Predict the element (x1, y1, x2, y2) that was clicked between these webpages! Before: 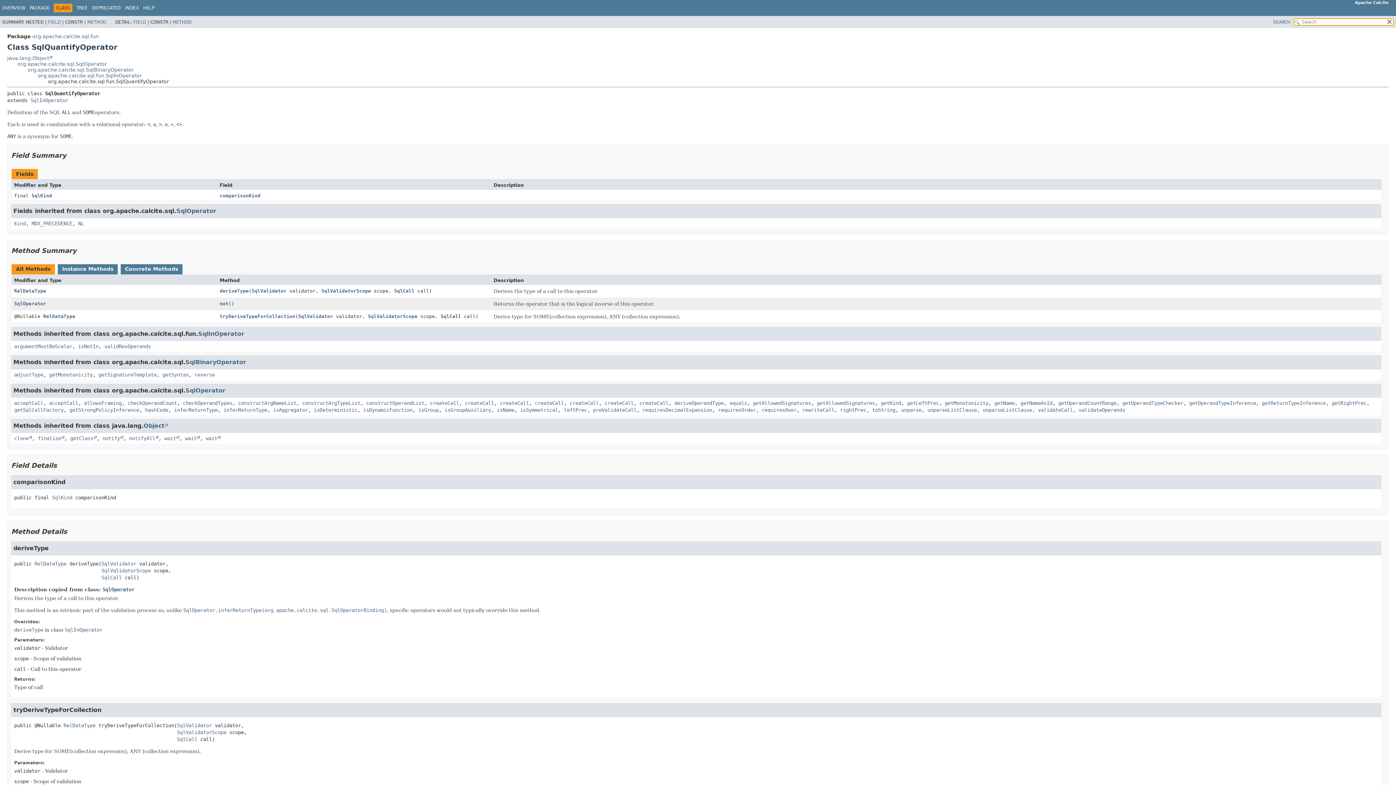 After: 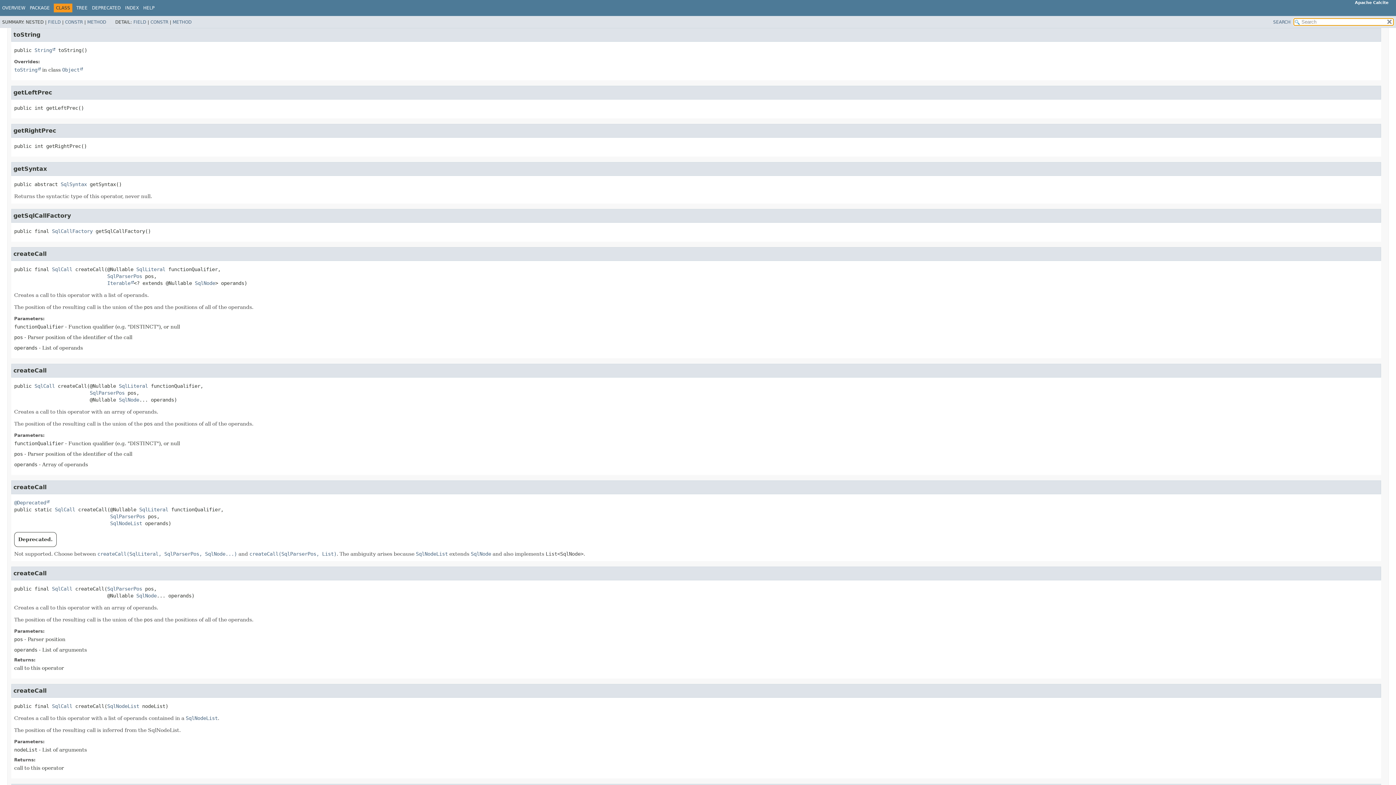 Action: bbox: (872, 407, 895, 412) label: toString